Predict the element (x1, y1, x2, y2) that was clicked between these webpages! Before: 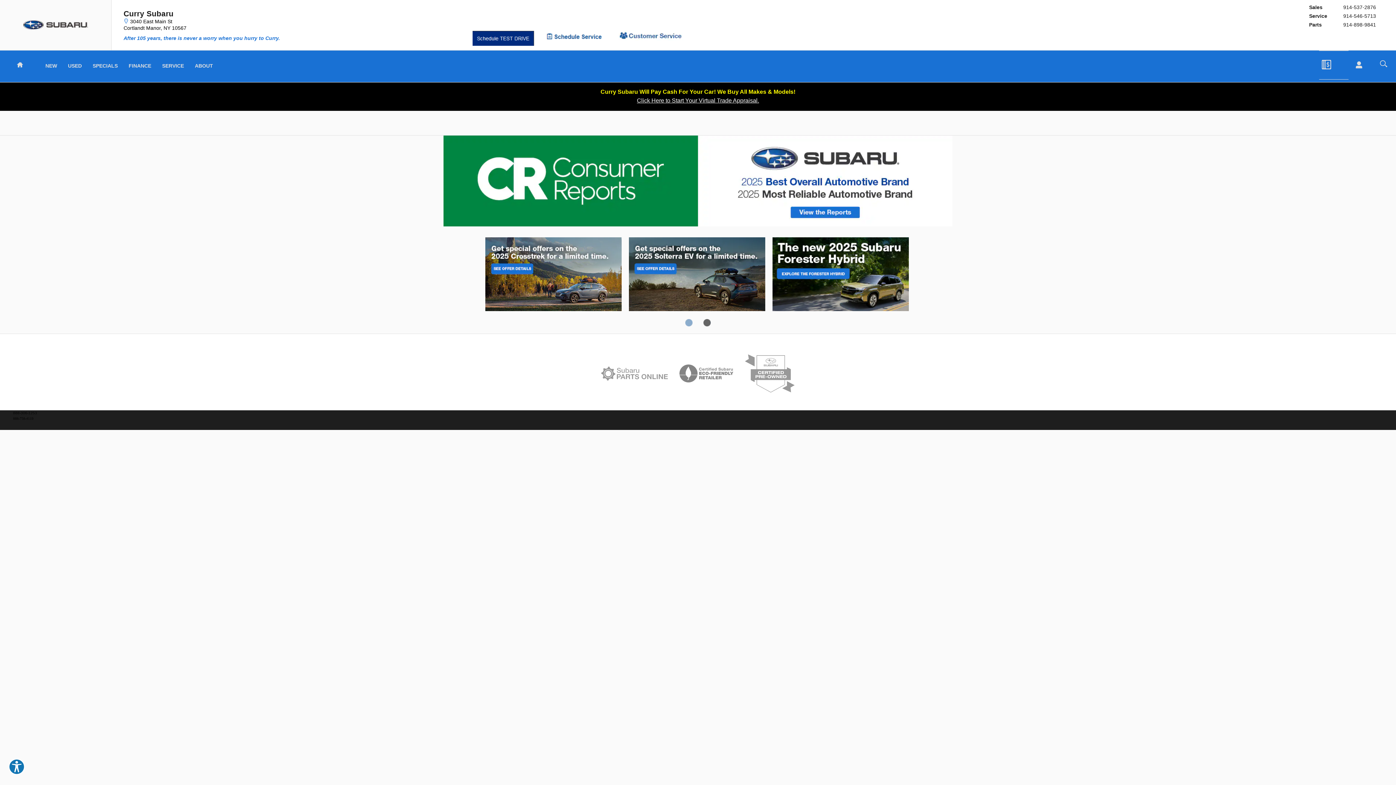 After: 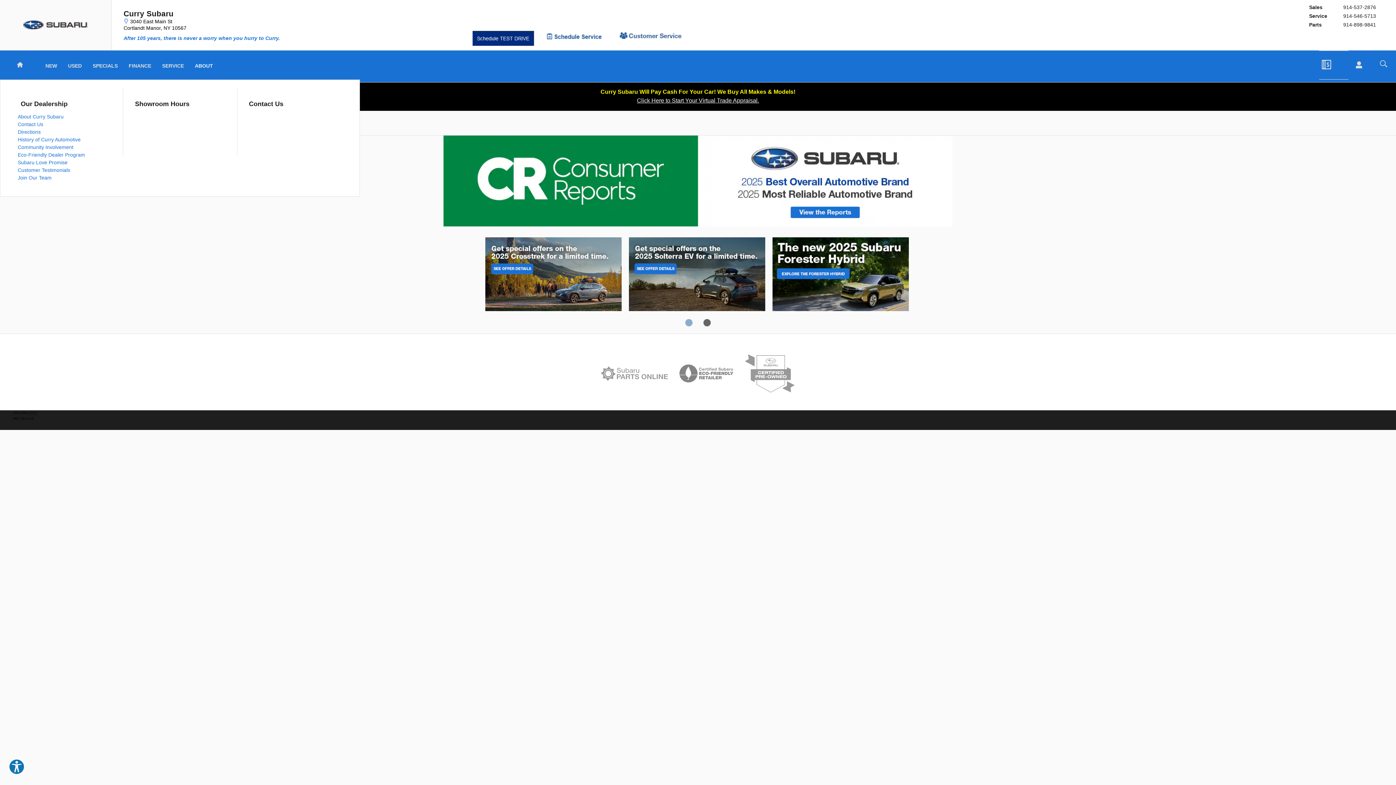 Action: label: ABOUT bbox: (194, 57, 213, 71)